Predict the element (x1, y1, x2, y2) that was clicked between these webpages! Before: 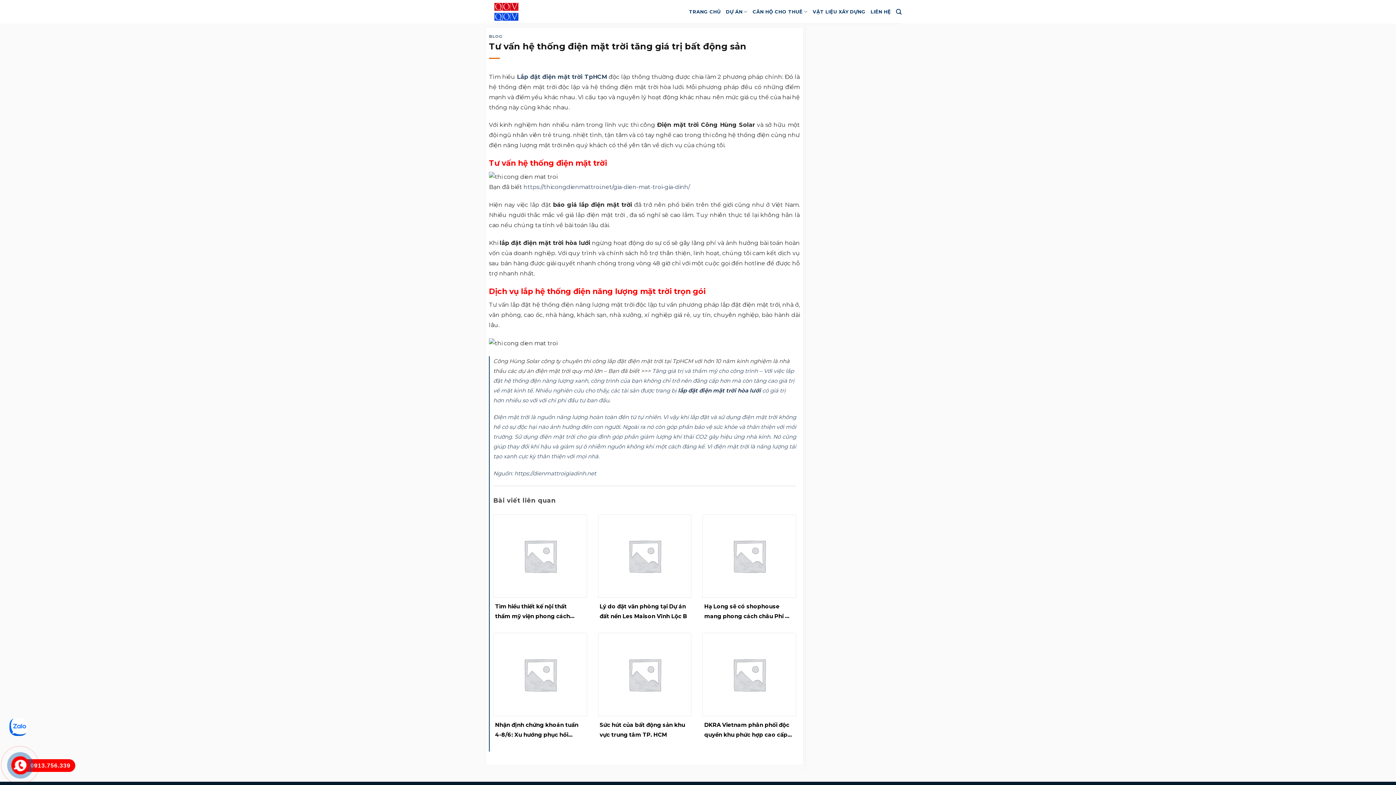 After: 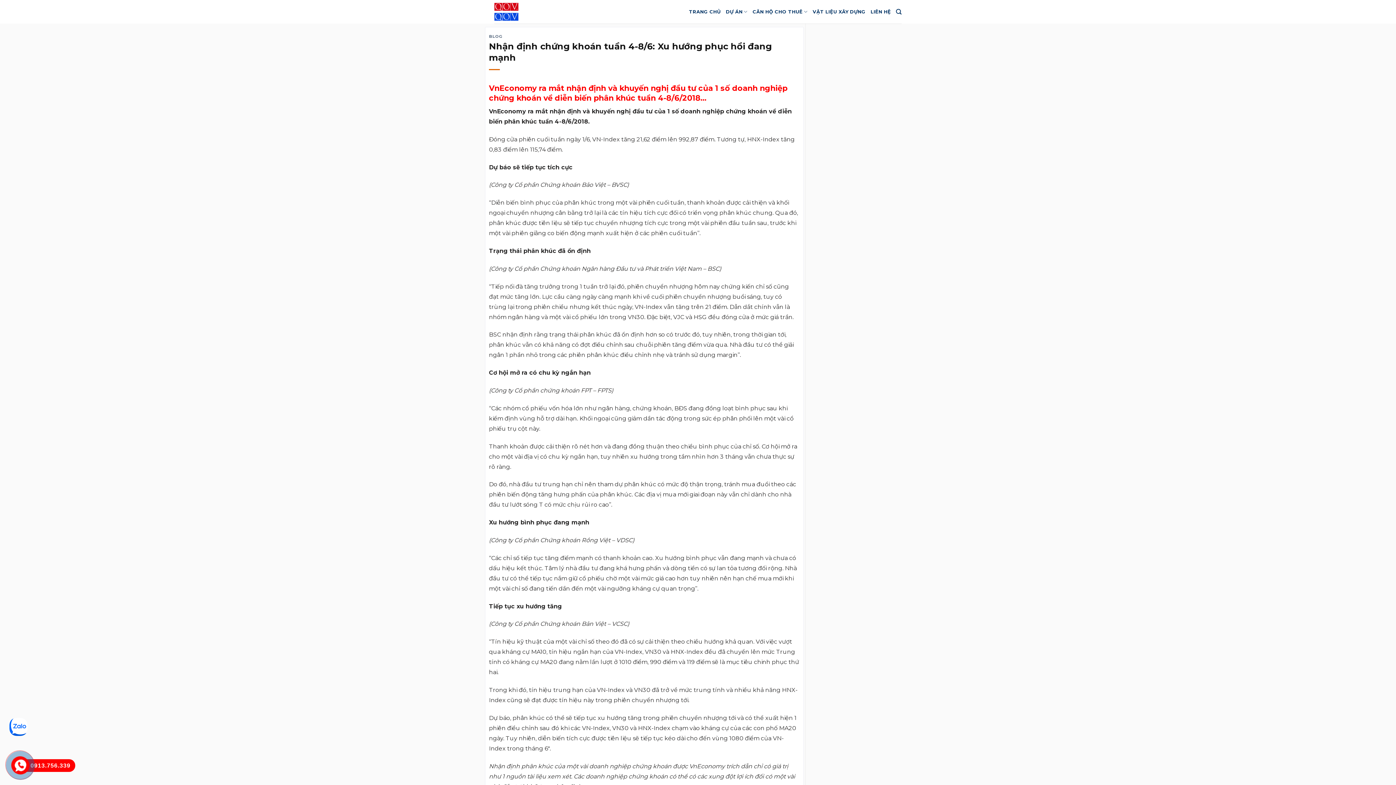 Action: bbox: (493, 670, 587, 677)